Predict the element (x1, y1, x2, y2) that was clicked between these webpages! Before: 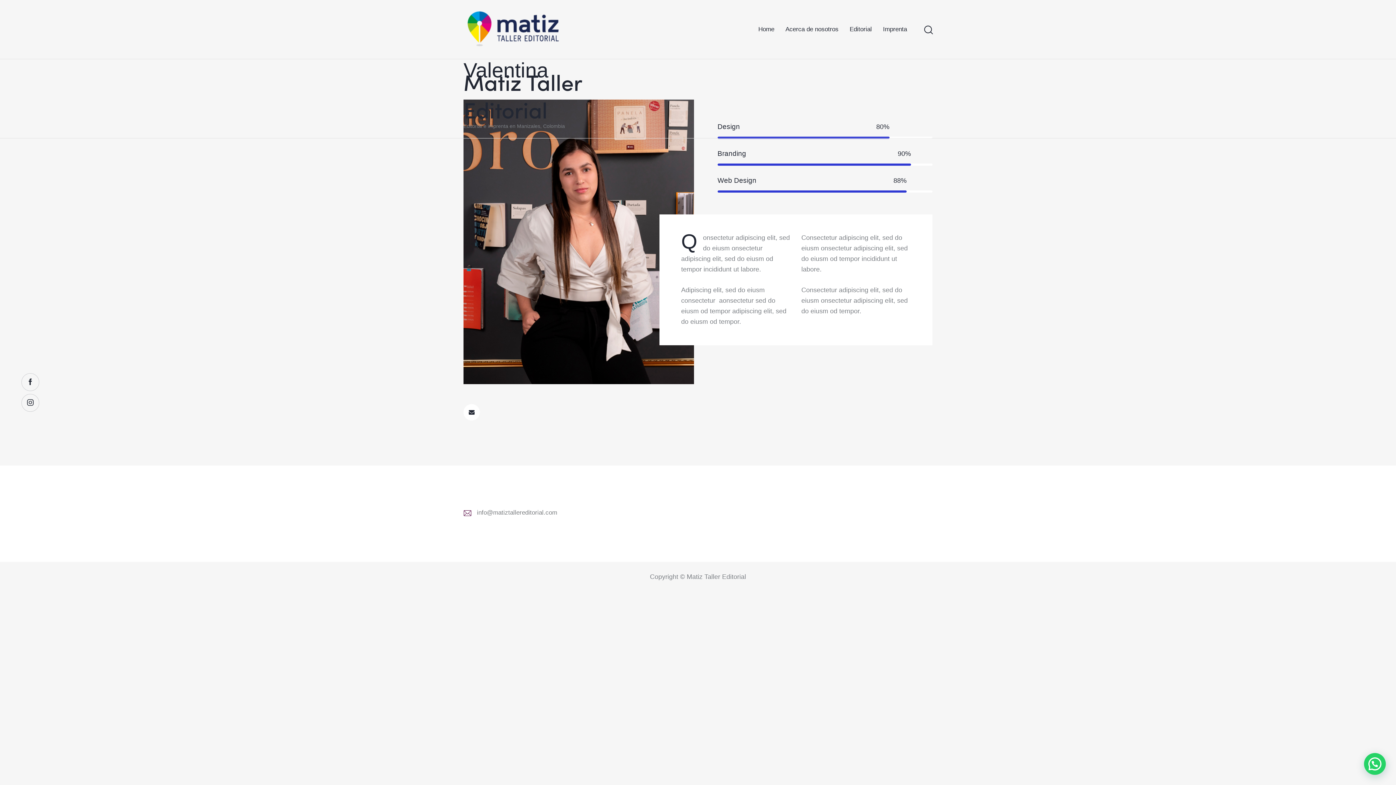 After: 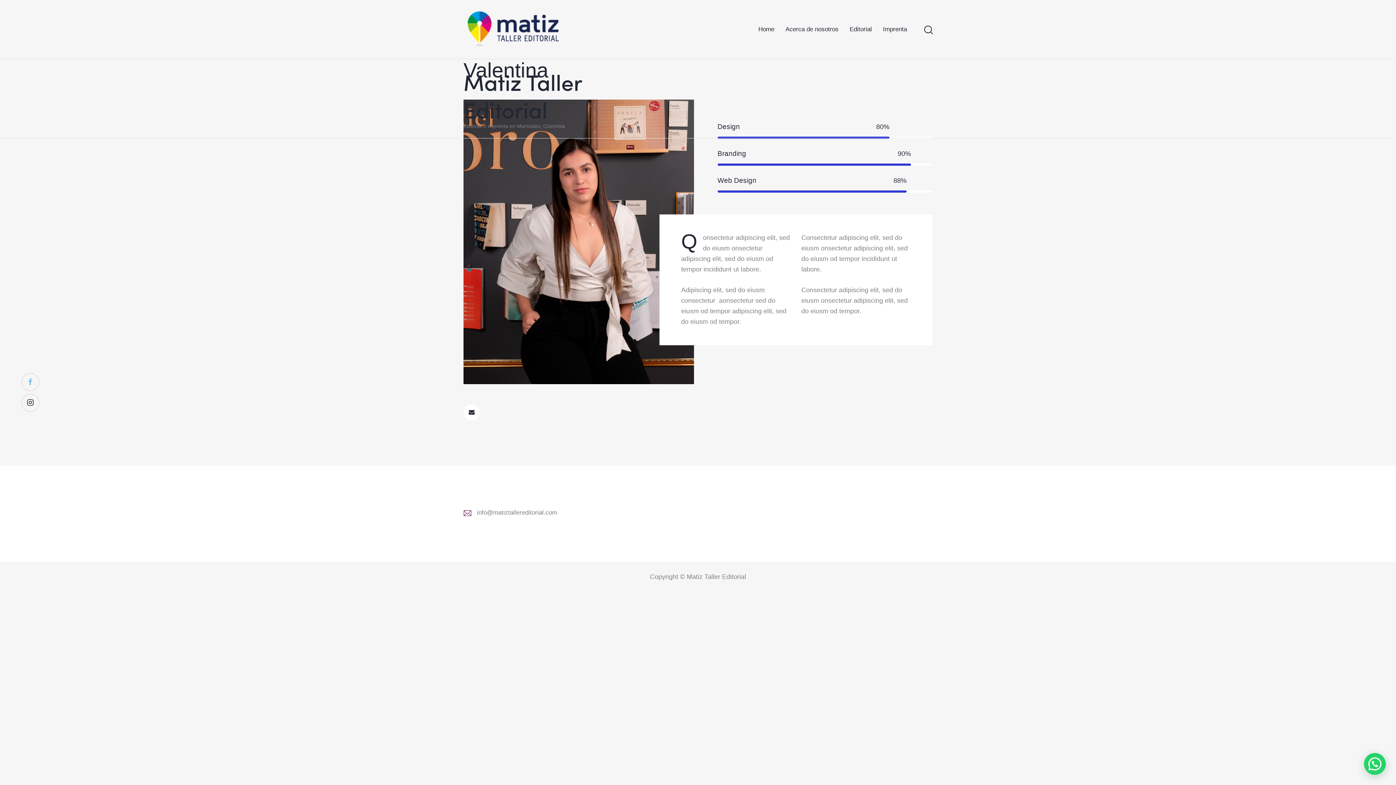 Action: bbox: (21, 373, 39, 391)